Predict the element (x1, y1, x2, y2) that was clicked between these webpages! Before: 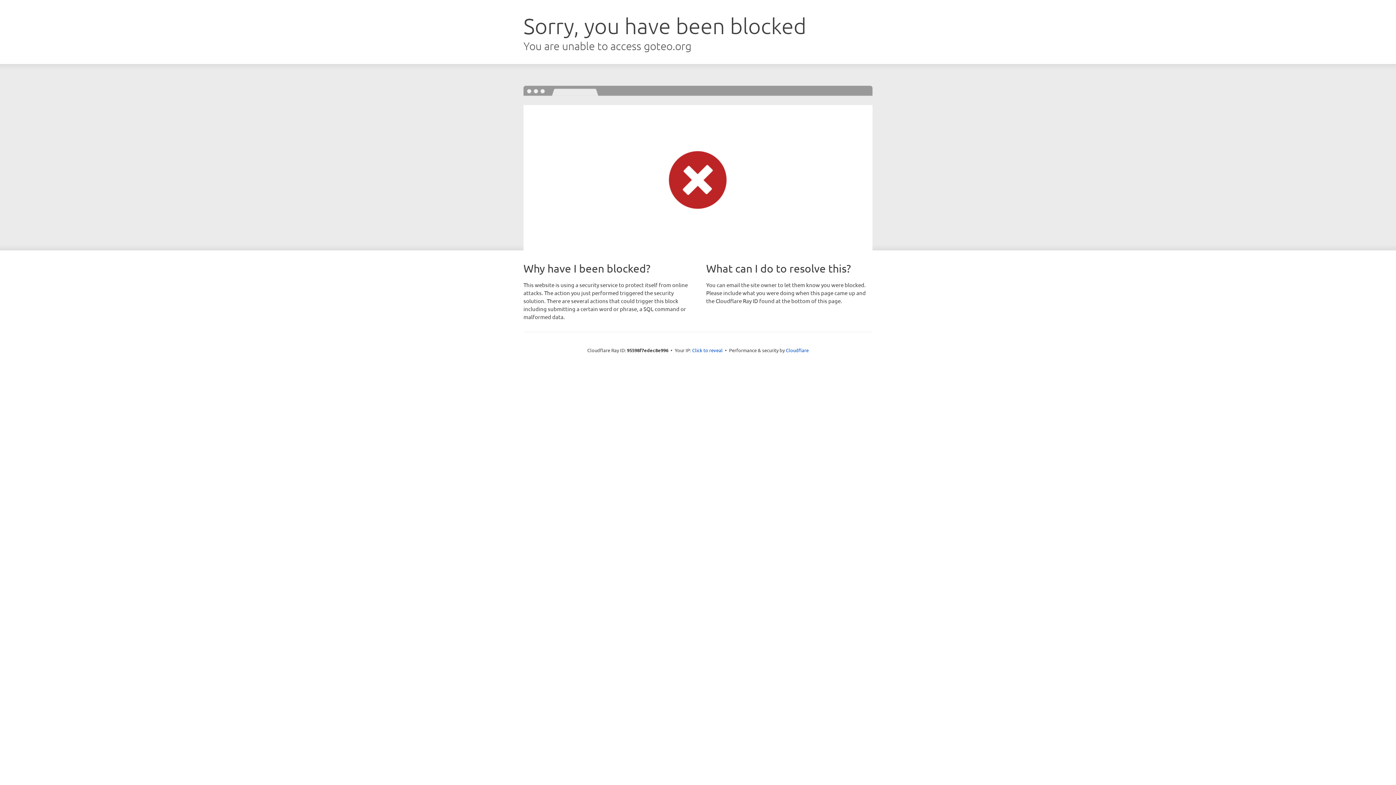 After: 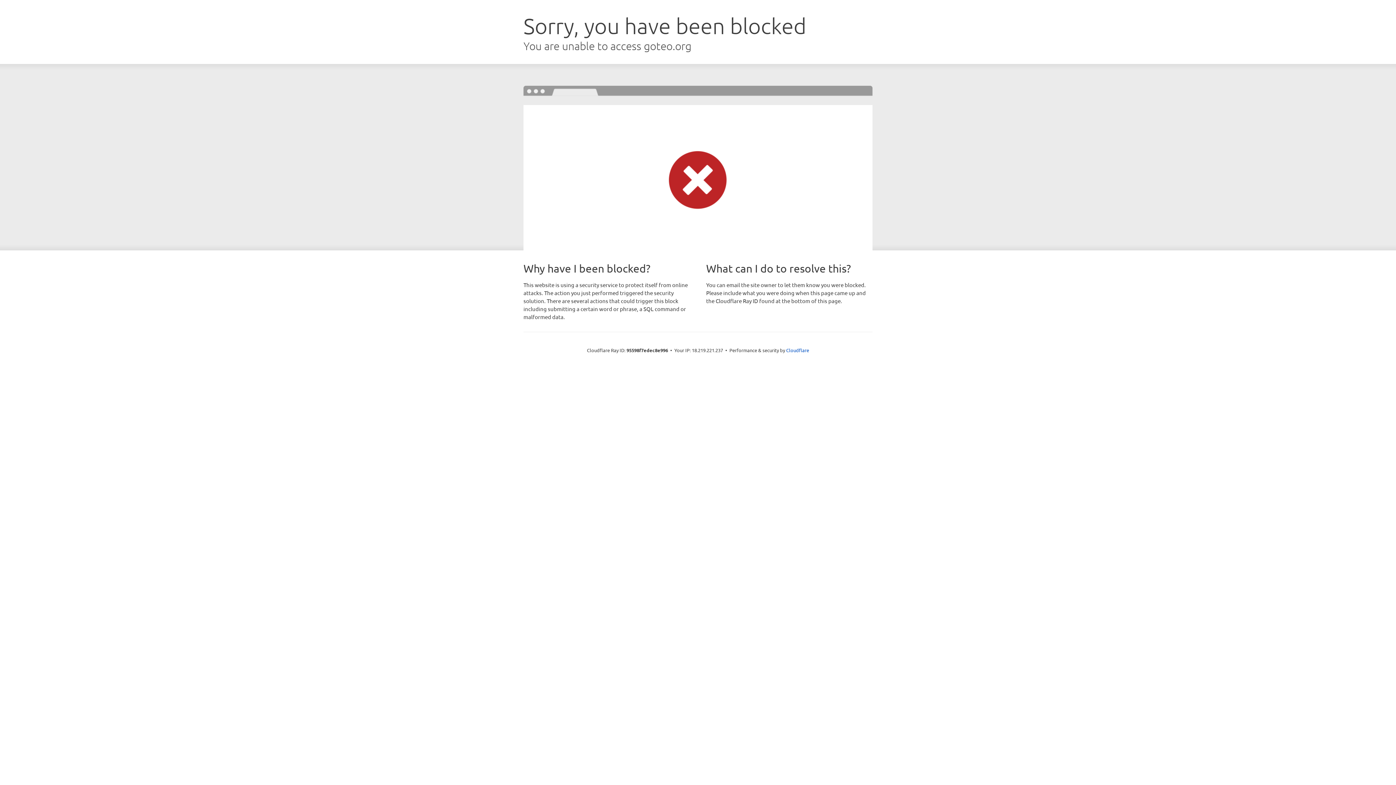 Action: label: Click to reveal bbox: (692, 346, 722, 353)